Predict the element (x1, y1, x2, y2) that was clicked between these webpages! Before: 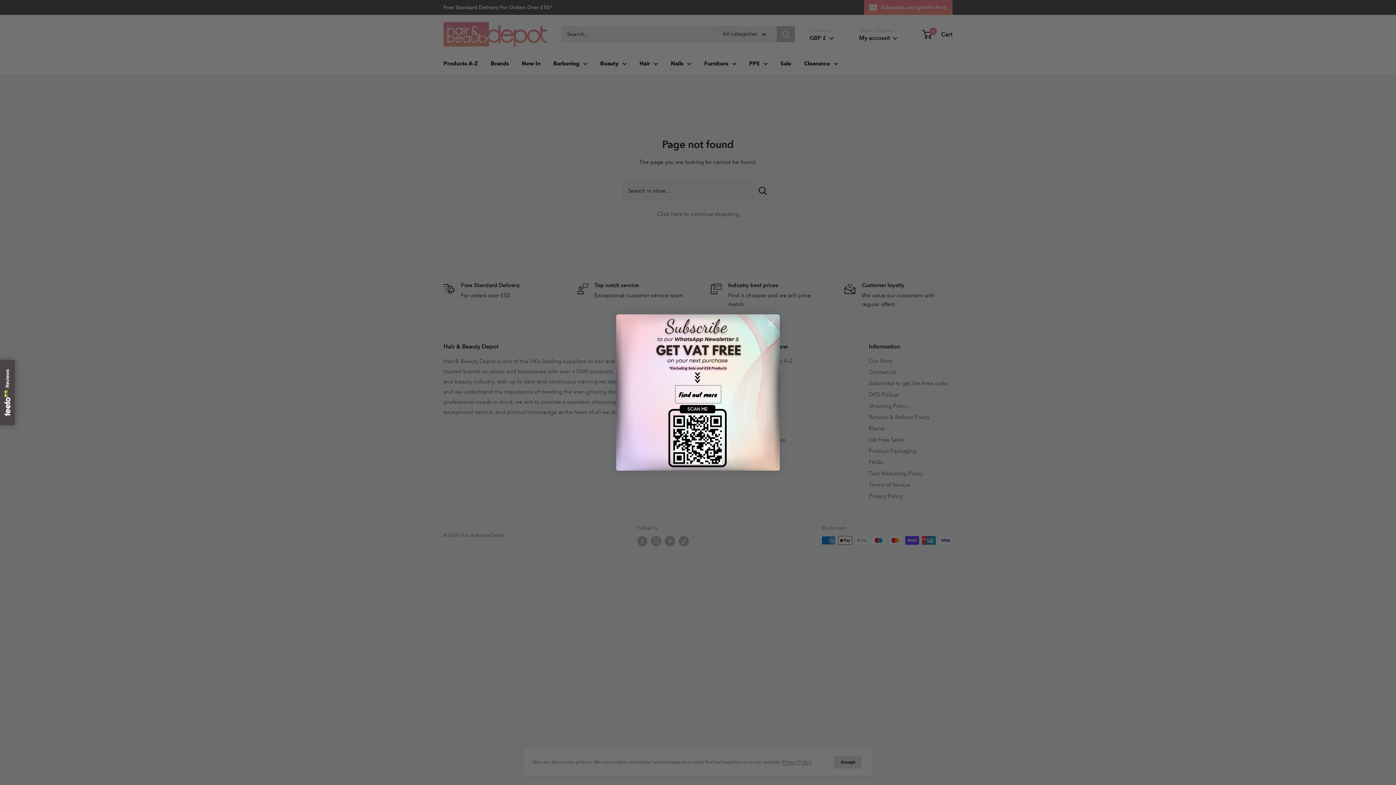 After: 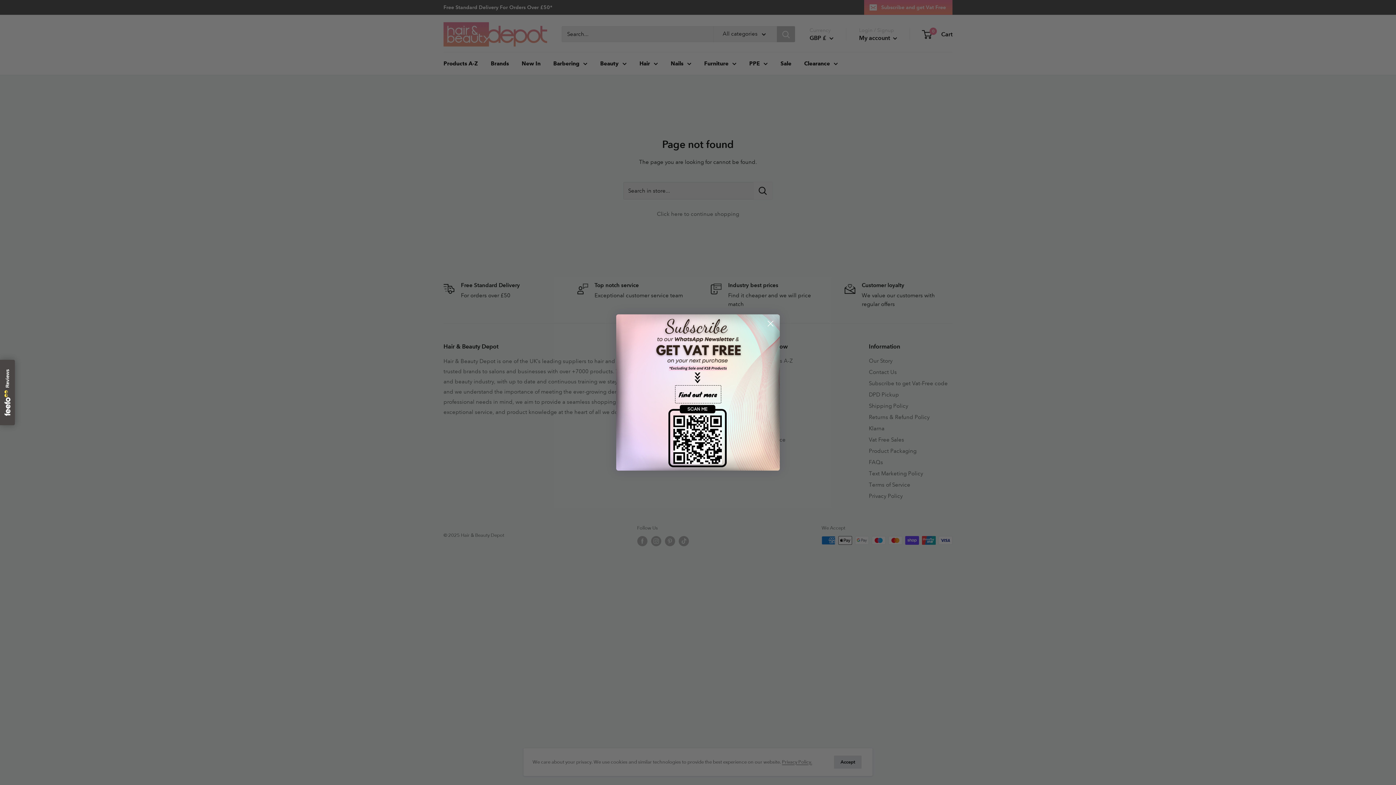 Action: bbox: (675, 385, 721, 403) label: Find out more